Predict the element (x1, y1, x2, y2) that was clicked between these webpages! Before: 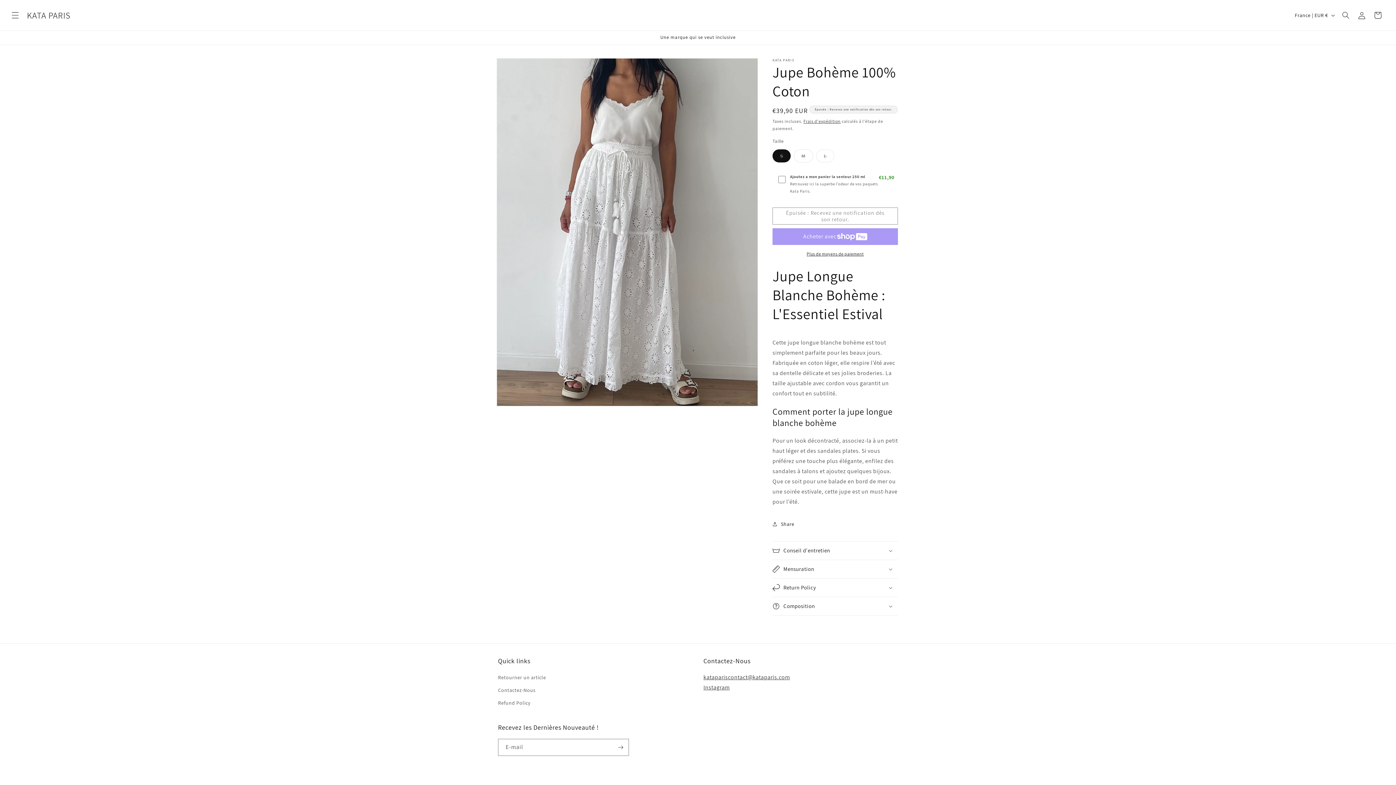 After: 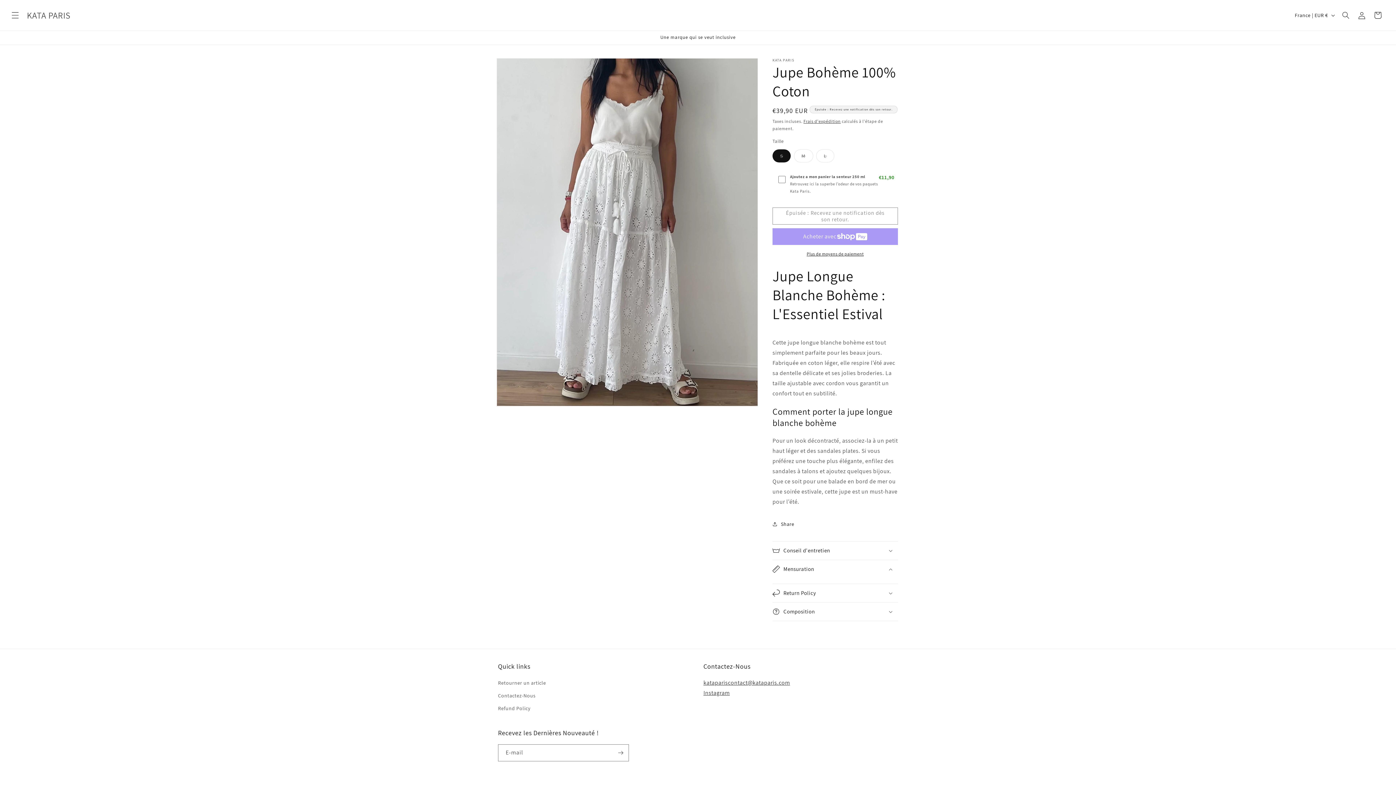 Action: bbox: (772, 560, 898, 578) label: Mensuration